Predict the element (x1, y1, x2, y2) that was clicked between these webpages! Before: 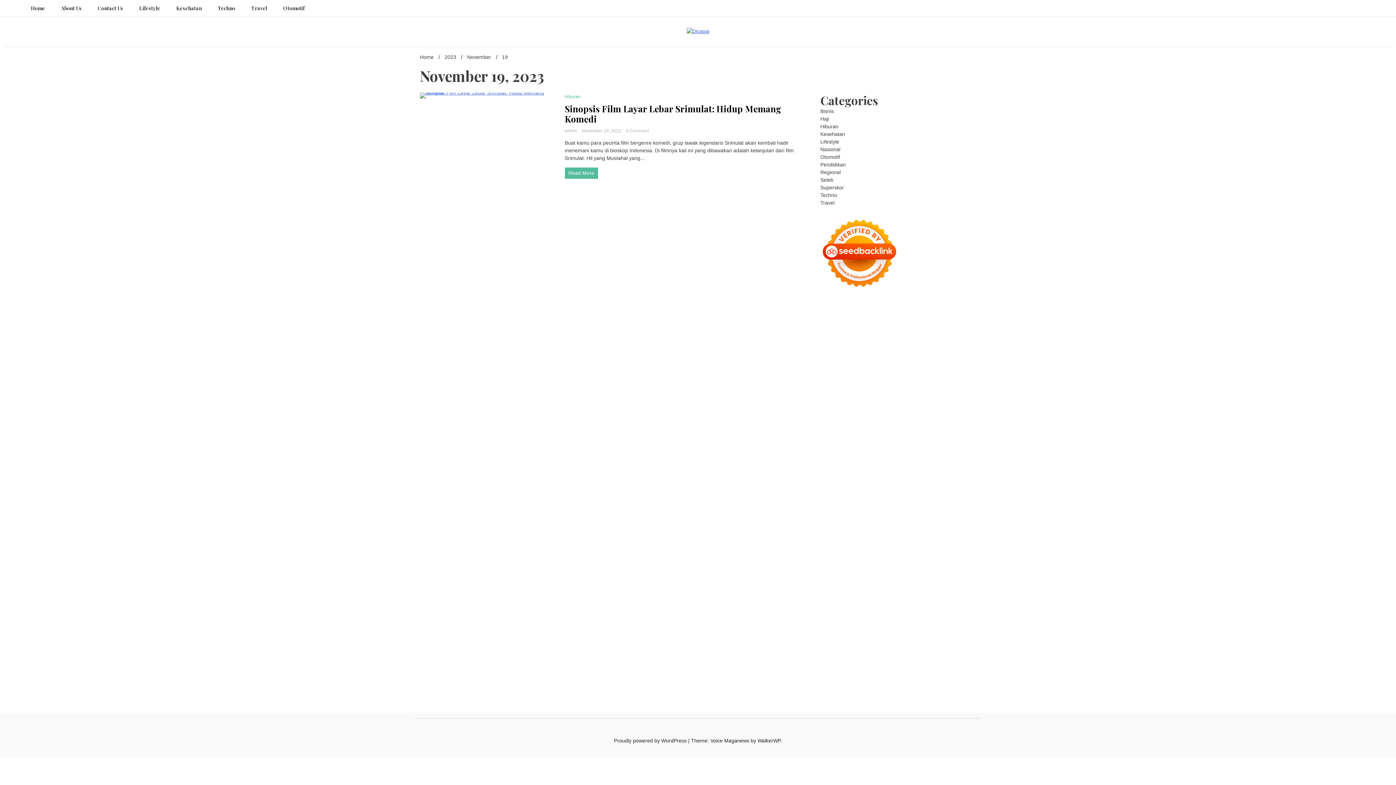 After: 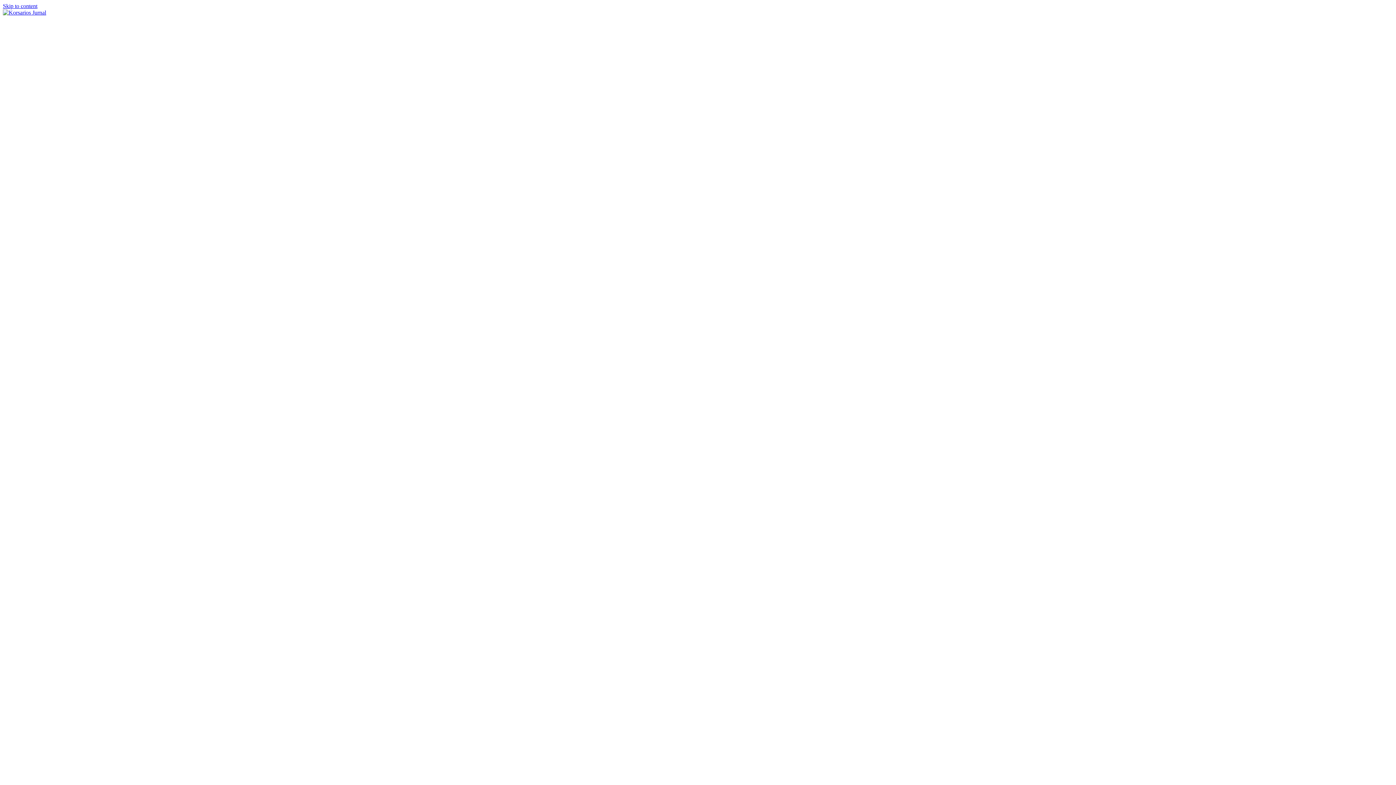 Action: label: Korsarios bbox: (872, 463, 894, 469)